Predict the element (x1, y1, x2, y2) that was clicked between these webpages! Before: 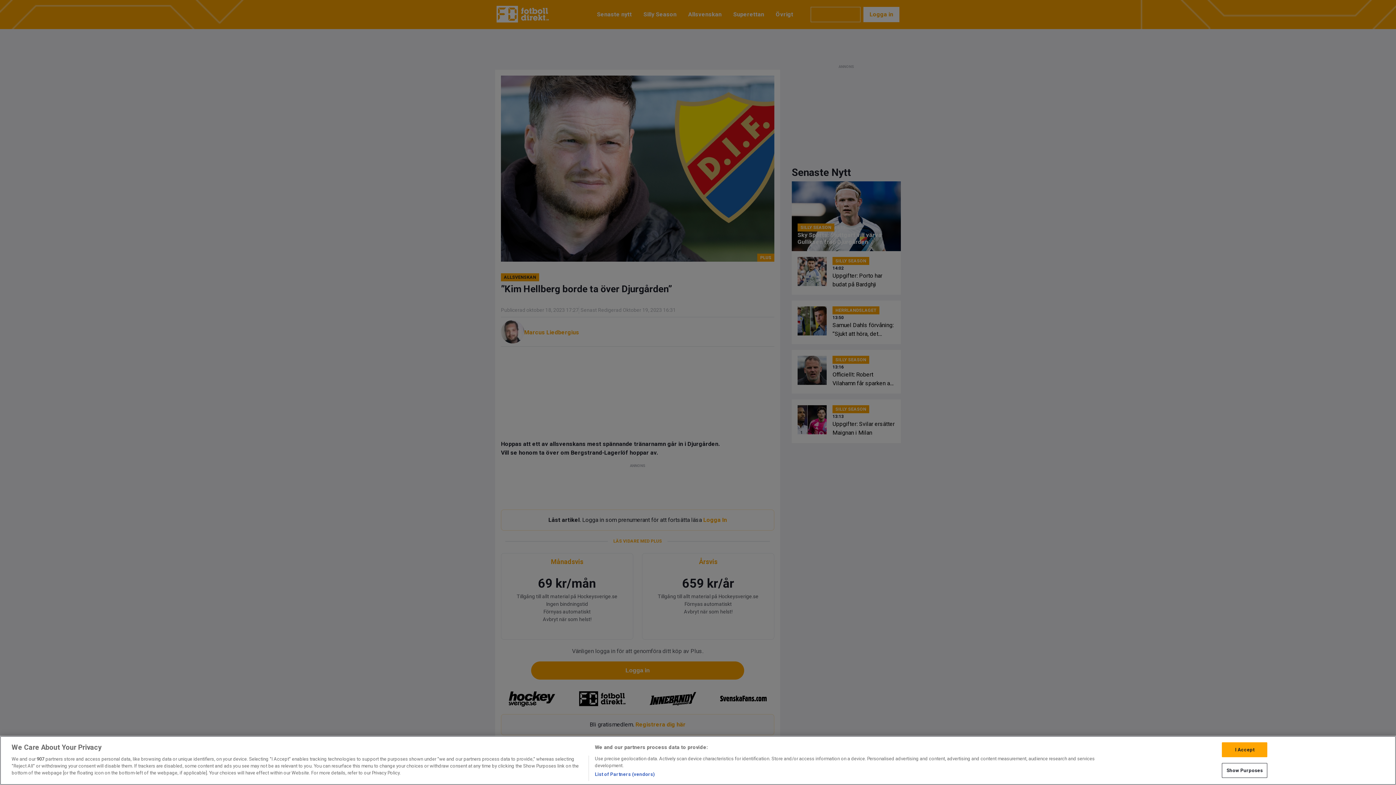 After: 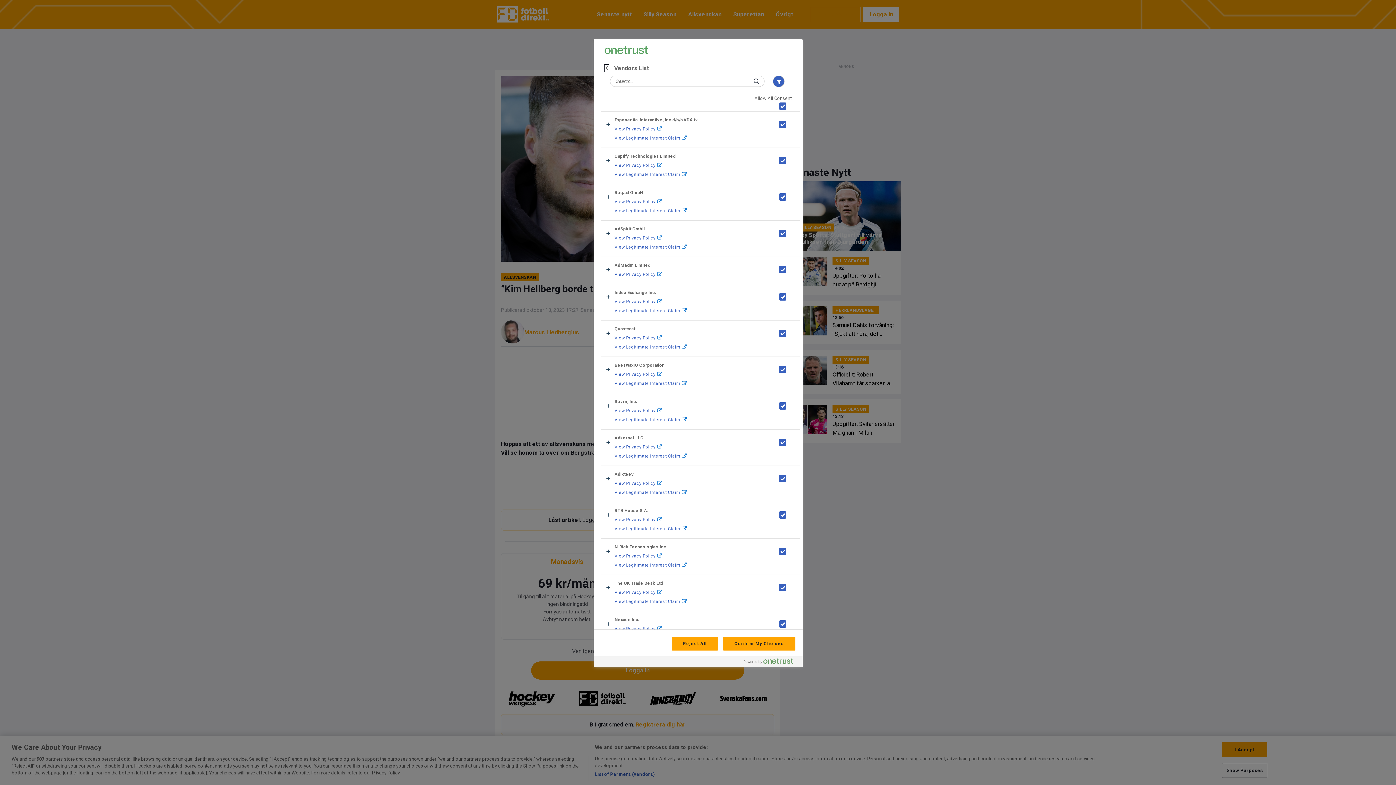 Action: bbox: (594, 771, 655, 778) label: List of Partners (vendors)